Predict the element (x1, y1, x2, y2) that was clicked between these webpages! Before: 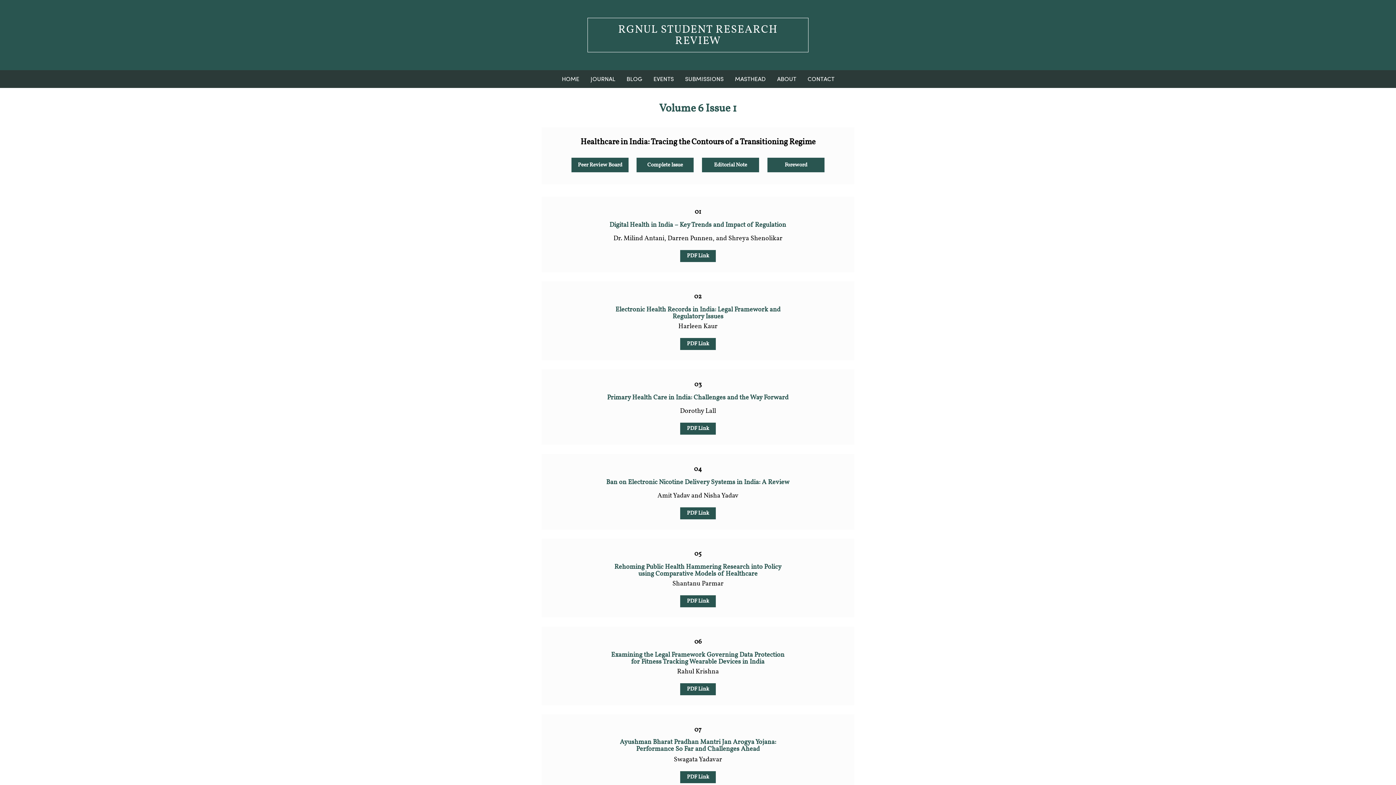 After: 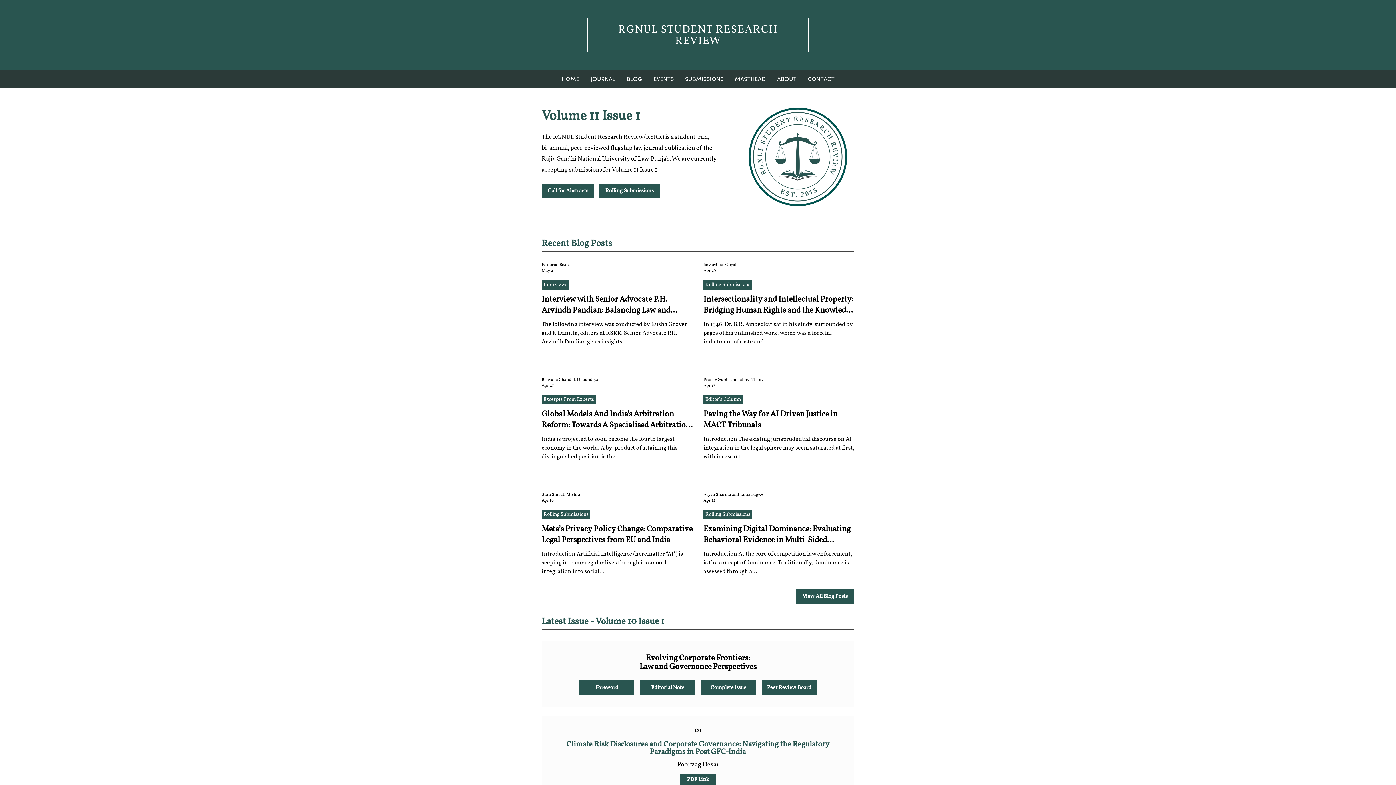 Action: label: RGNUL STUDENT RESEARCH REVIEW bbox: (618, 24, 778, 46)